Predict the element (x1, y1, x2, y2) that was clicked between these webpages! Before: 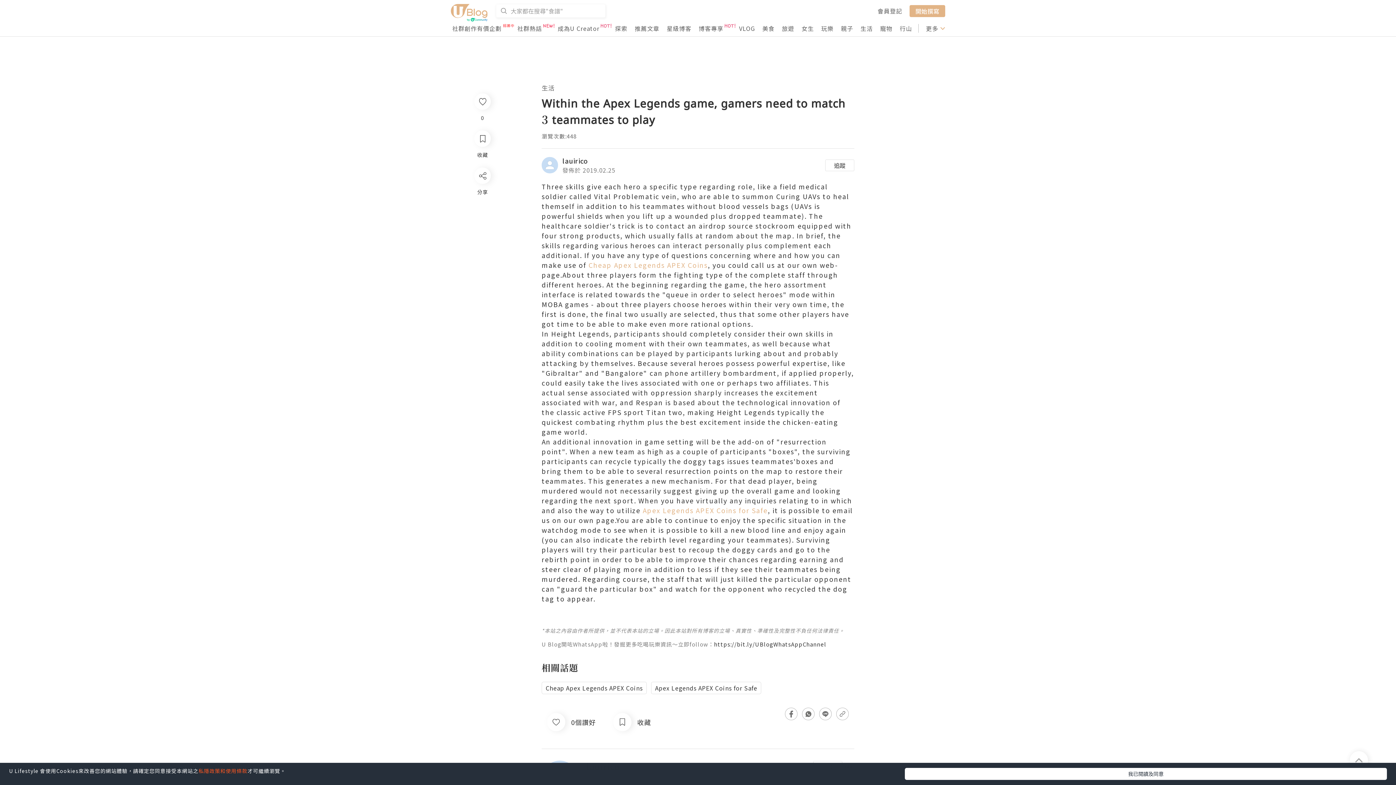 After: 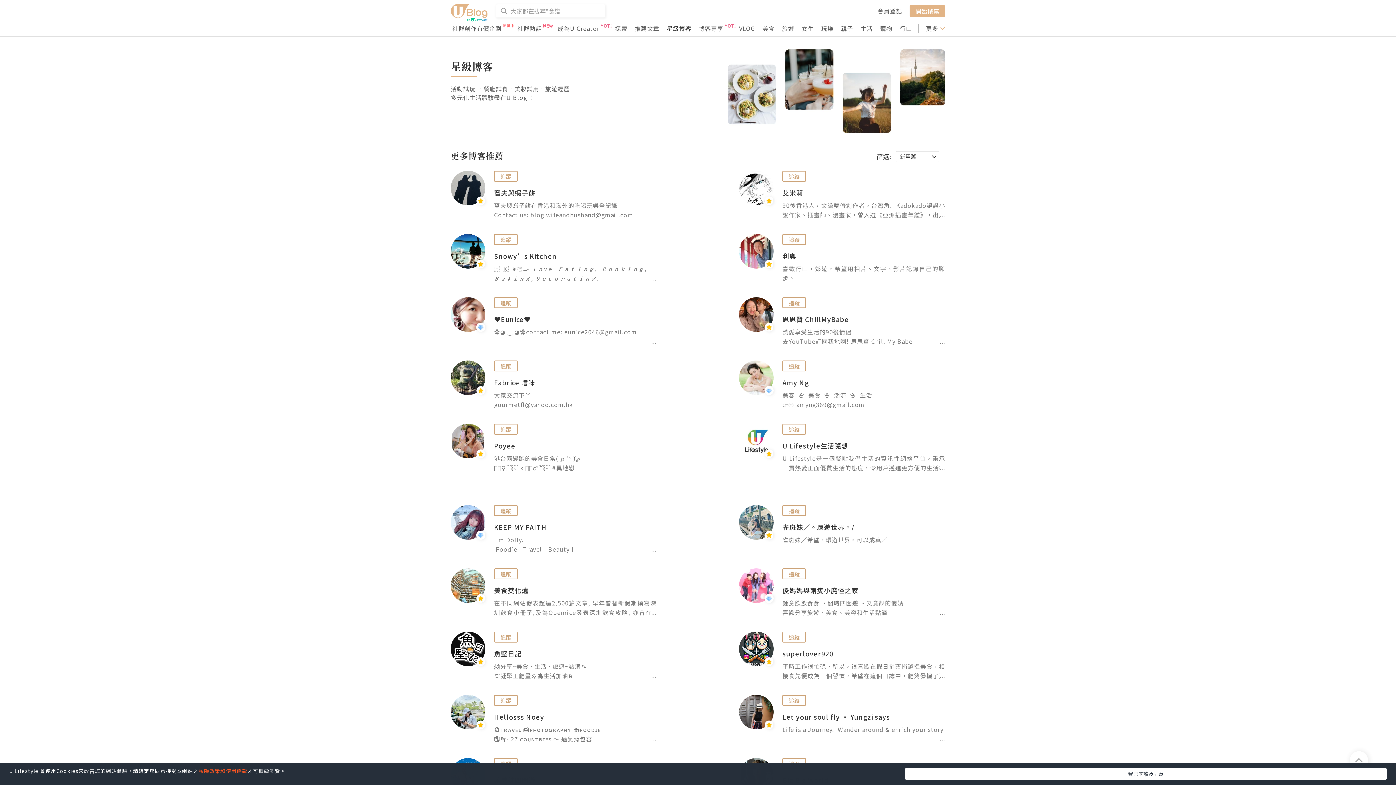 Action: bbox: (666, 24, 691, 32) label: 星級博客